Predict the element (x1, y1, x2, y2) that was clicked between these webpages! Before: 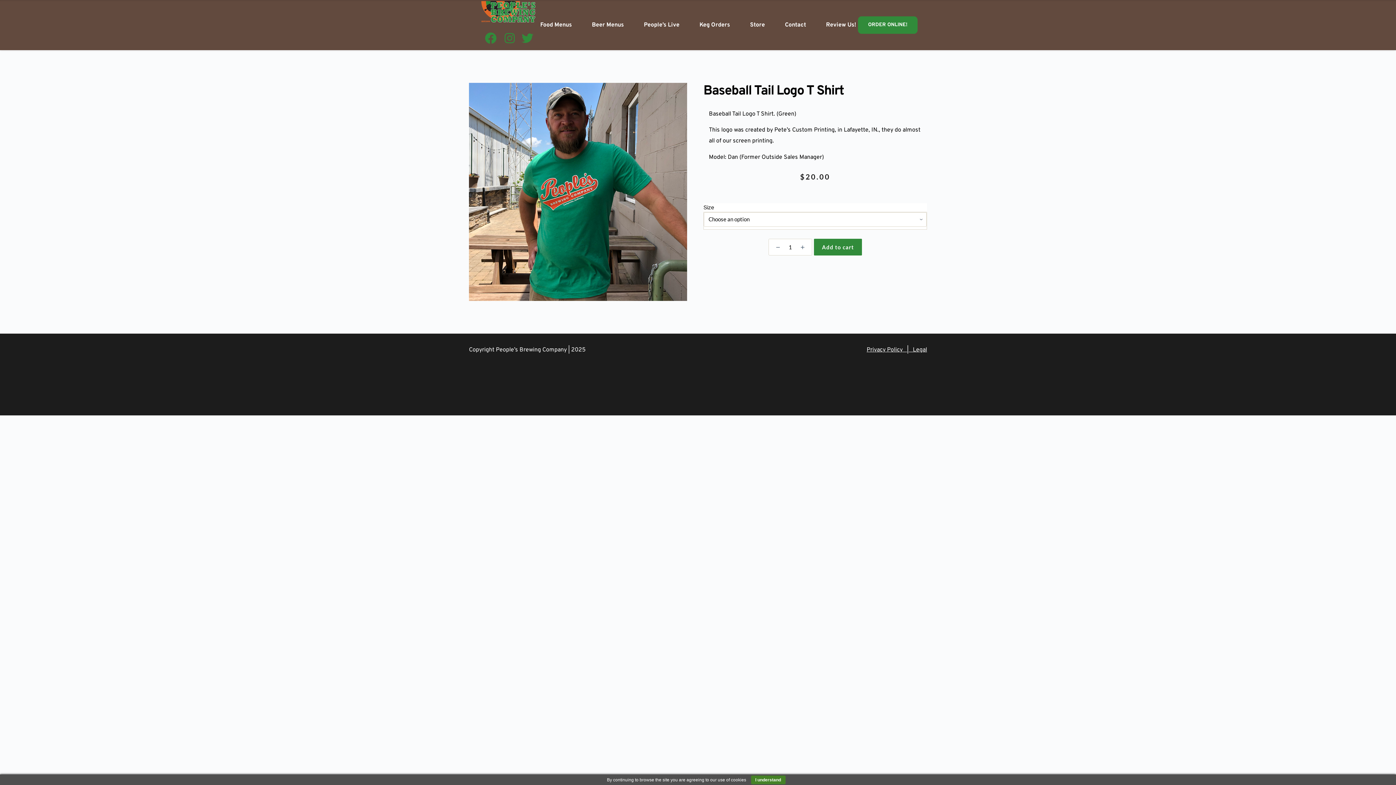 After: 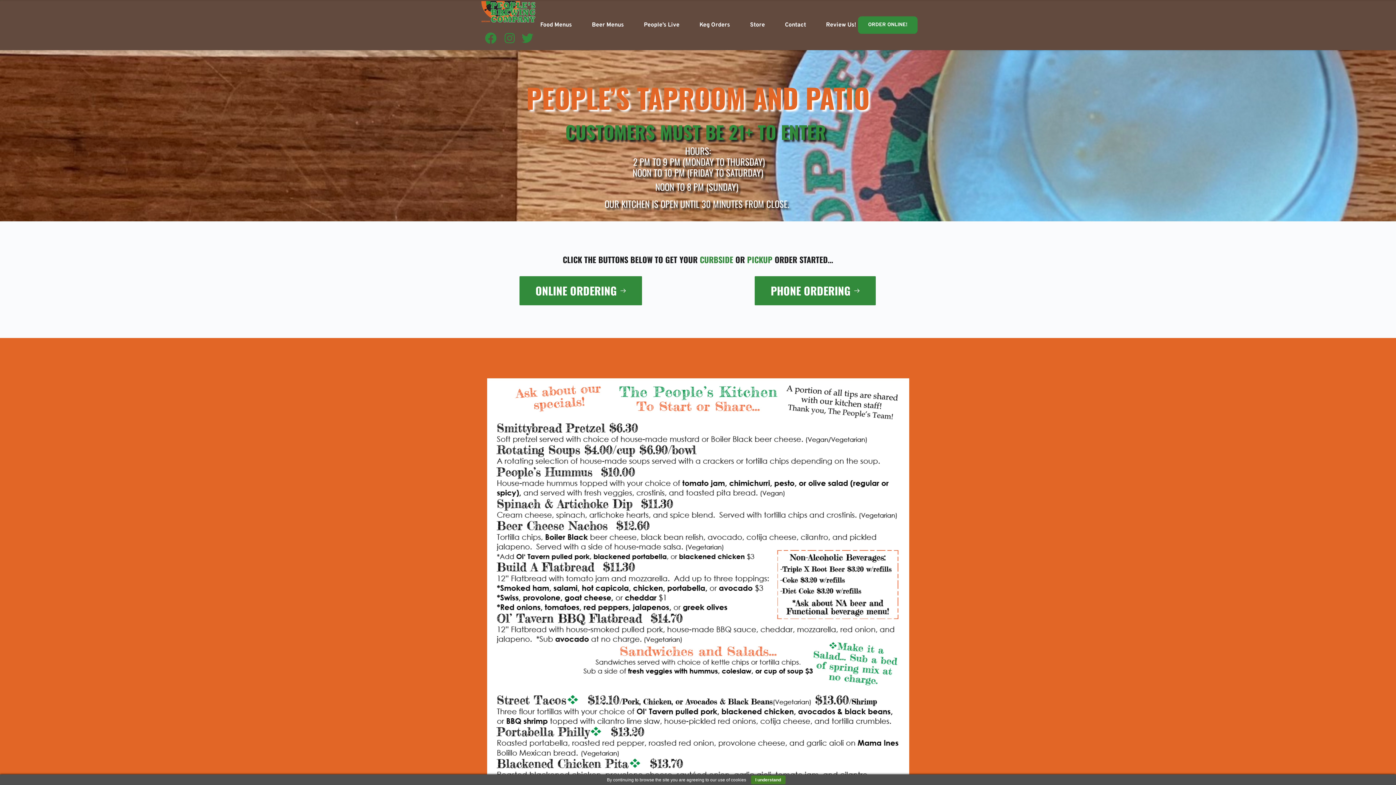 Action: label: Food Menus bbox: (538, 20, 573, 29)